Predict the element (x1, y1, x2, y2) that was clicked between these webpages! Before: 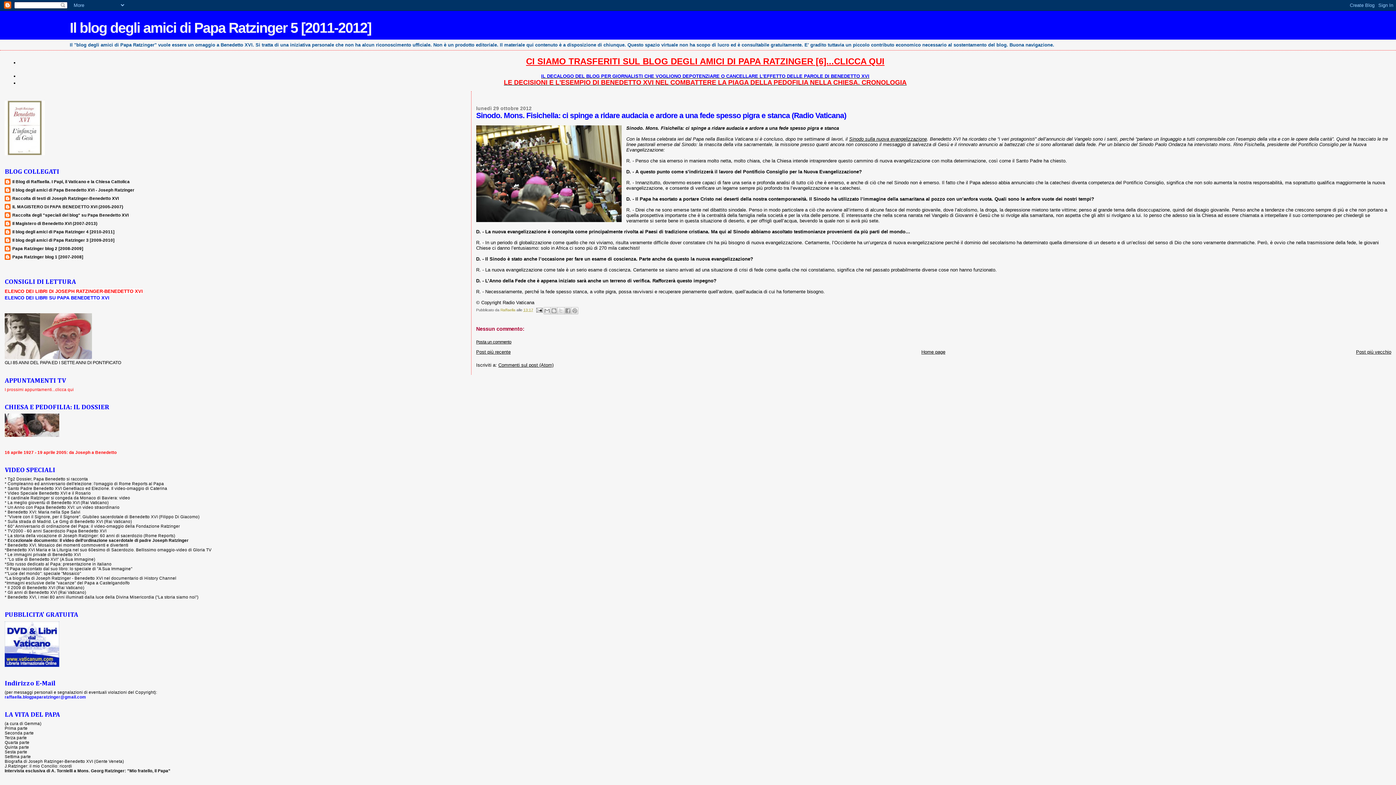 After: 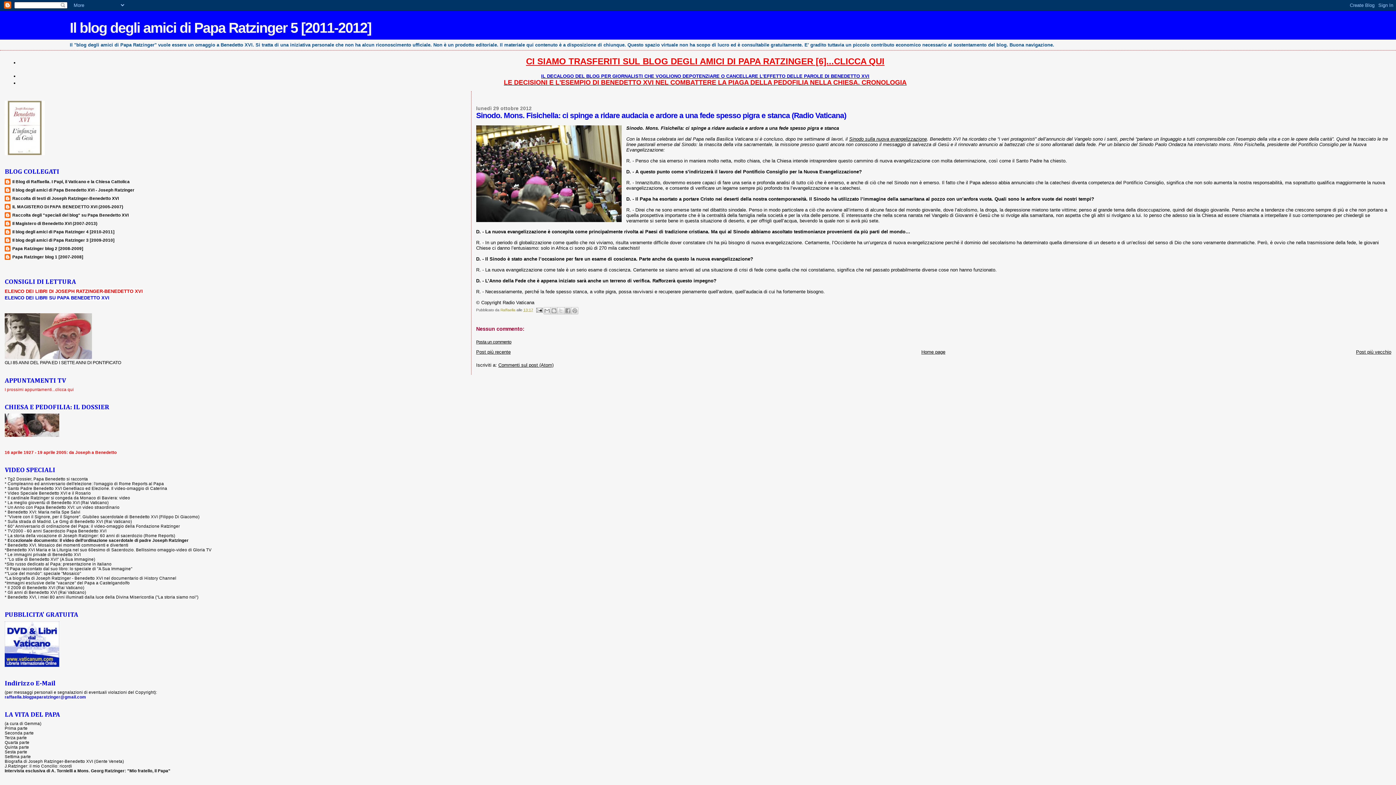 Action: label: 13:17 bbox: (523, 308, 533, 312)